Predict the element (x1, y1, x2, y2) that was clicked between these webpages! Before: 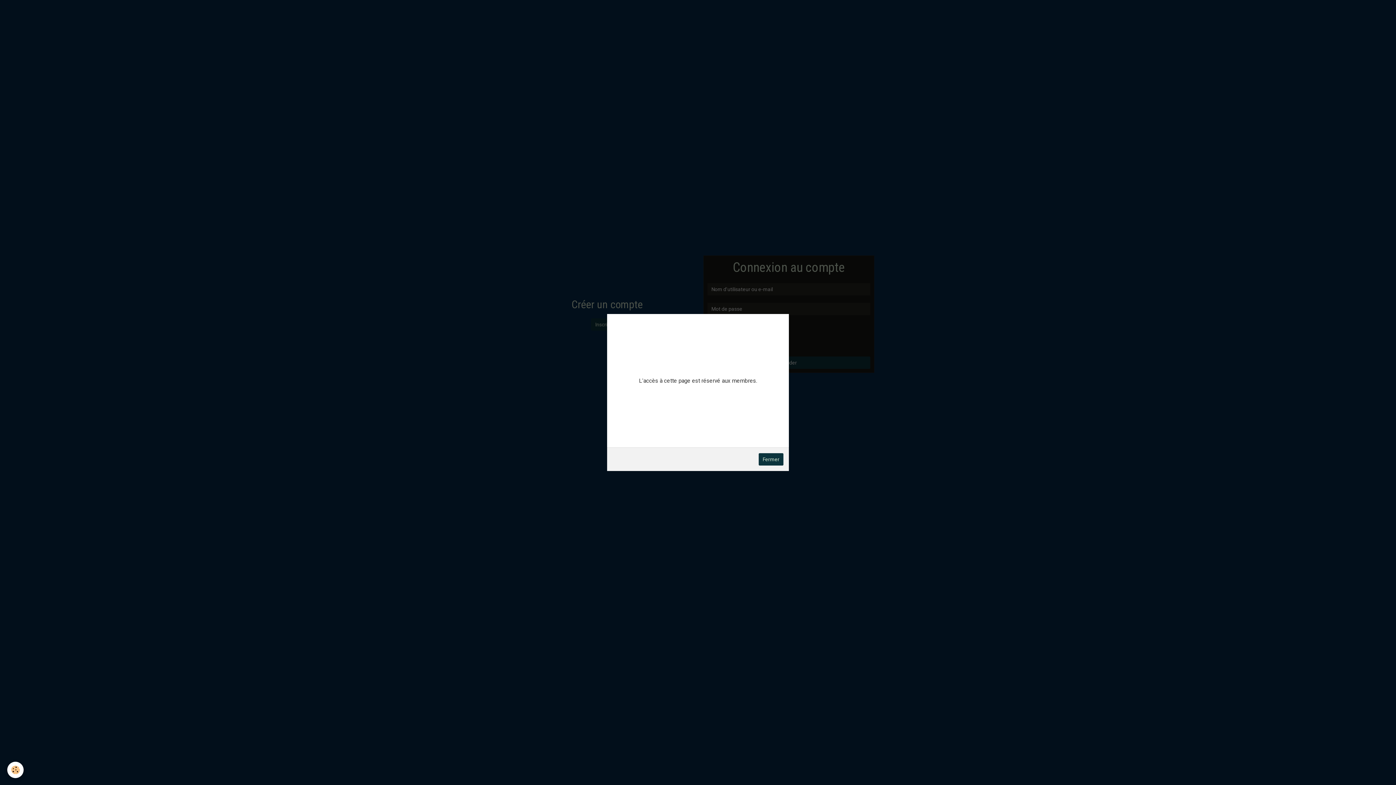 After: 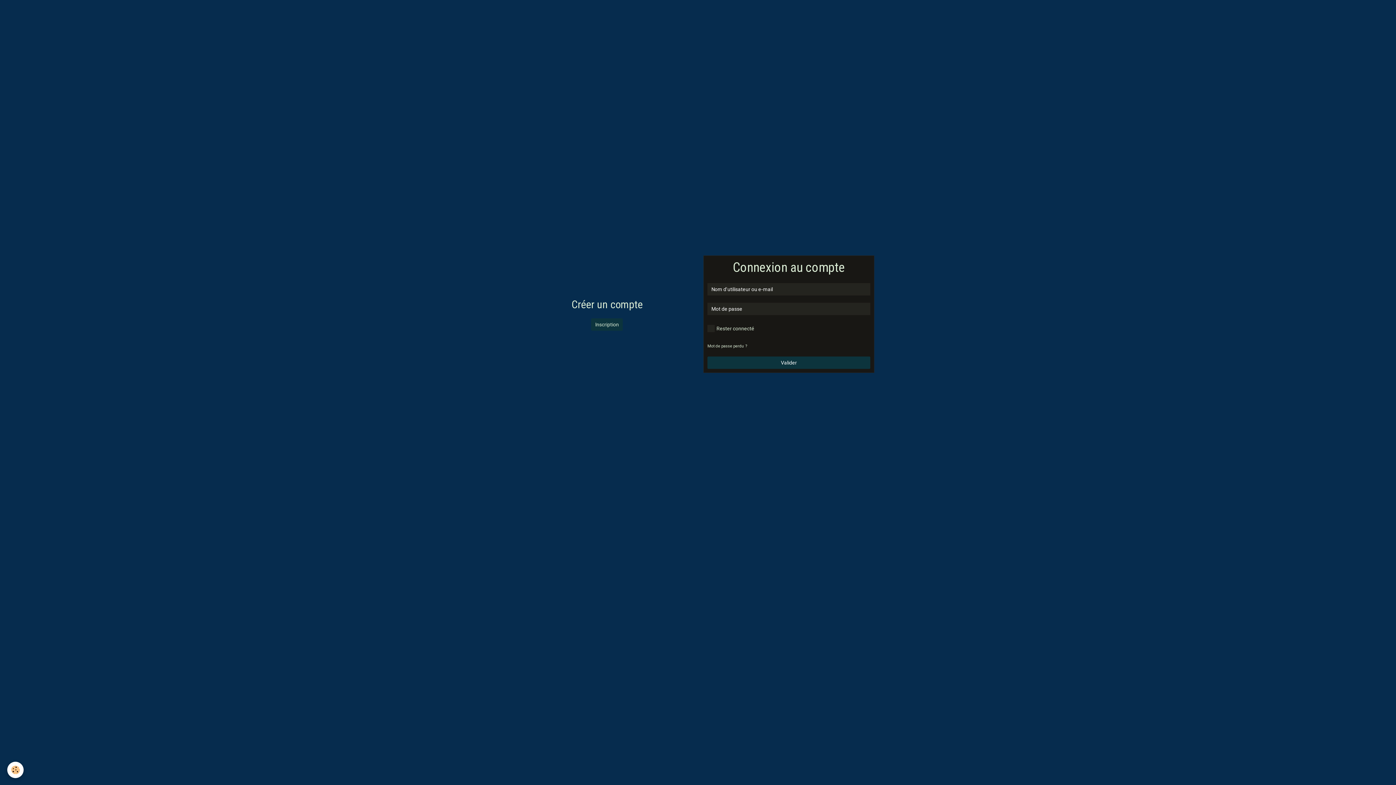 Action: label: Fermer bbox: (758, 453, 783, 465)